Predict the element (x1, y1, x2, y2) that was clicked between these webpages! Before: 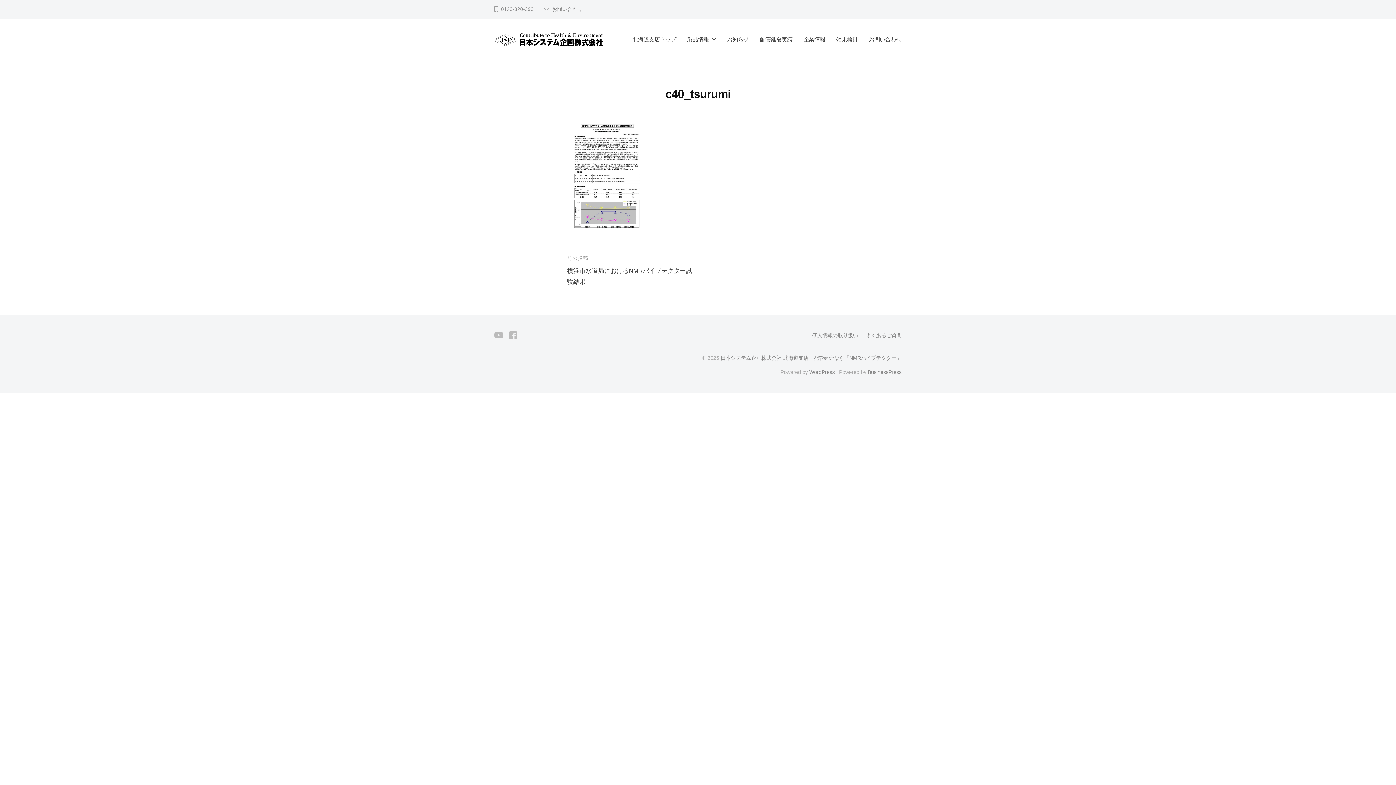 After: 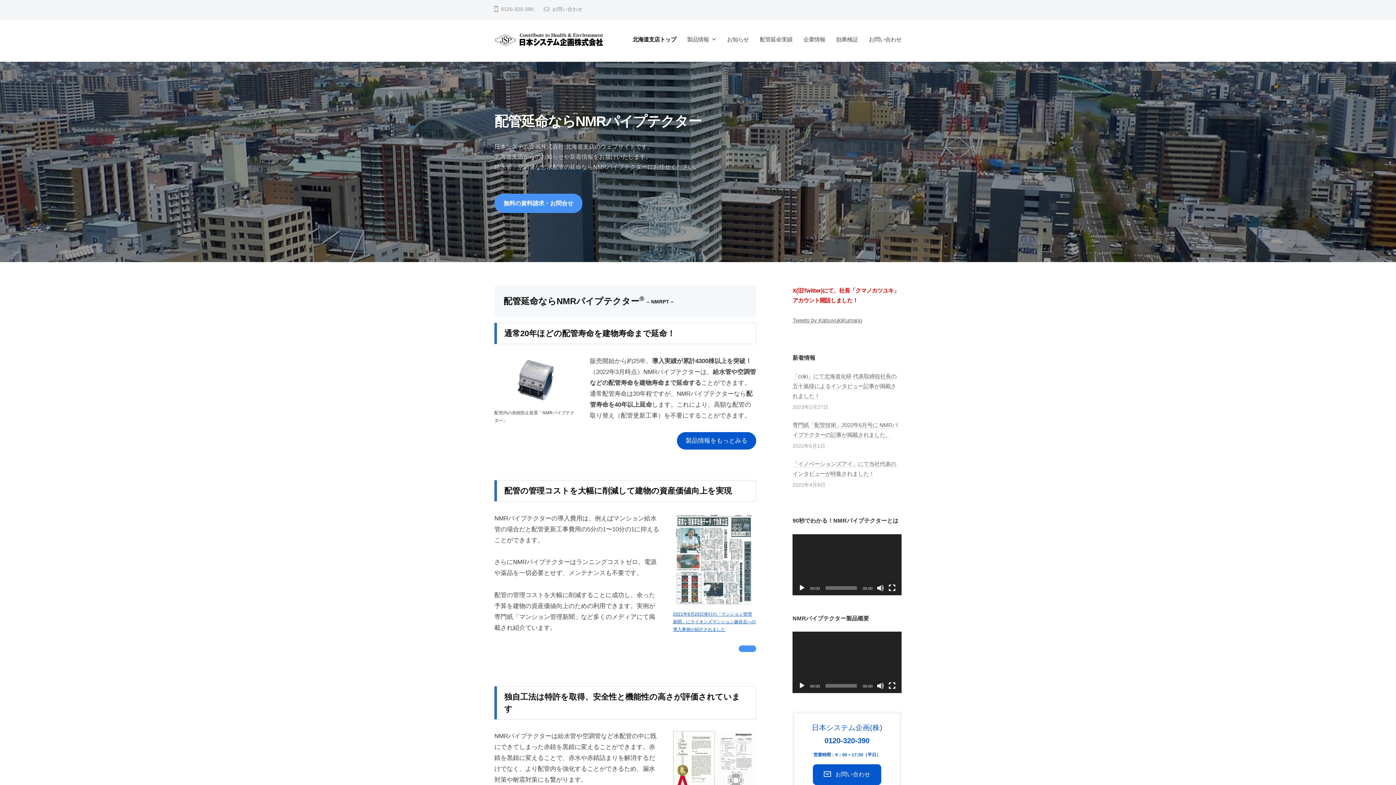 Action: bbox: (494, 35, 603, 42)